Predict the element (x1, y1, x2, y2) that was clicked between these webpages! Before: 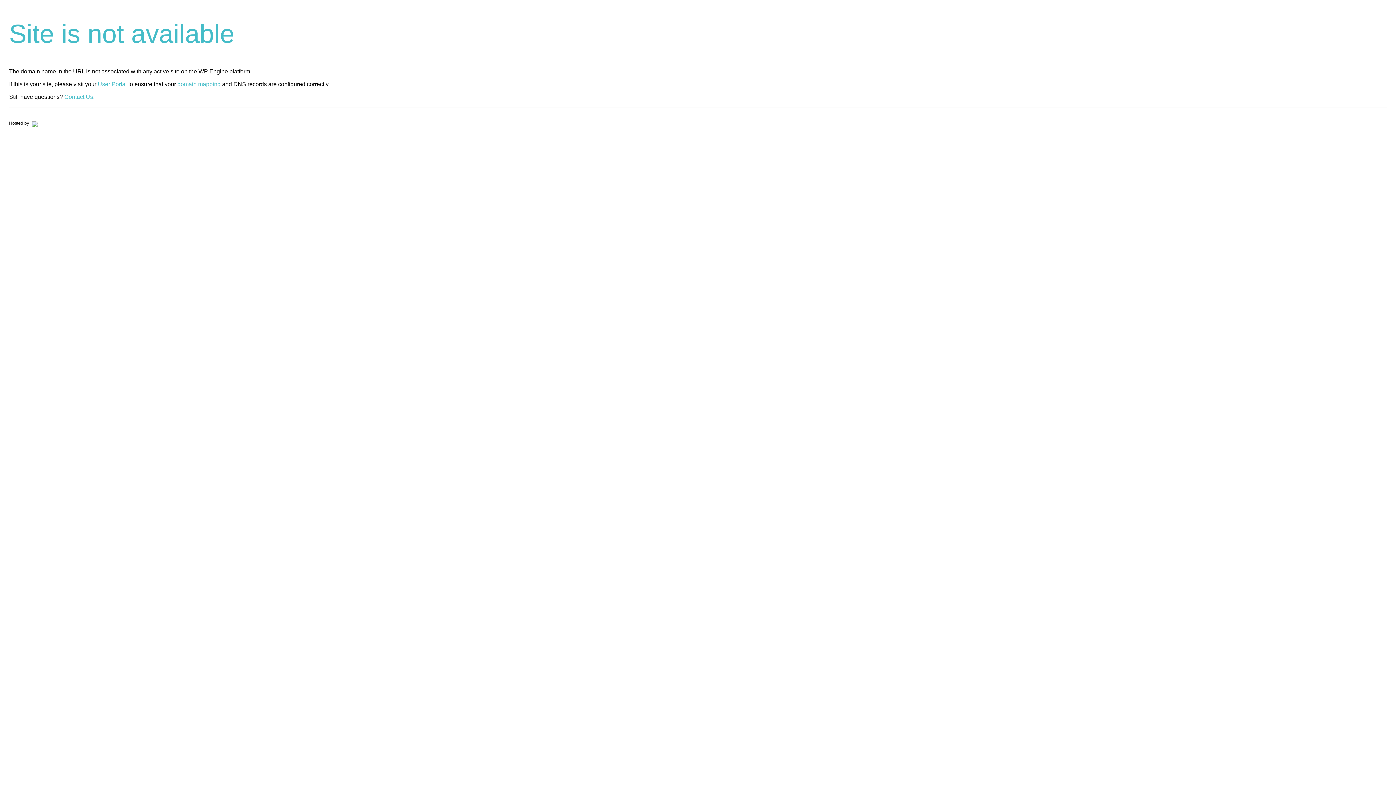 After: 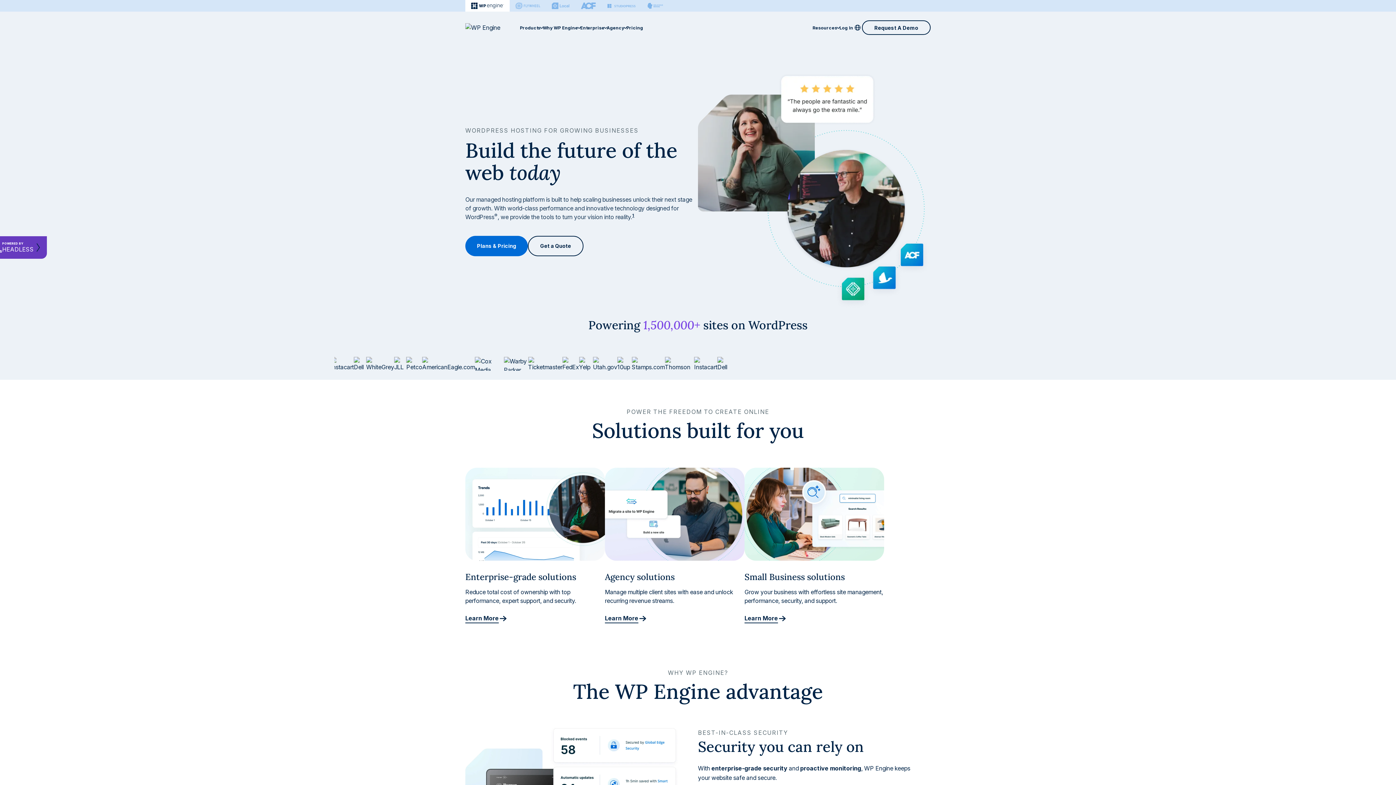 Action: bbox: (30, 120, 37, 125)